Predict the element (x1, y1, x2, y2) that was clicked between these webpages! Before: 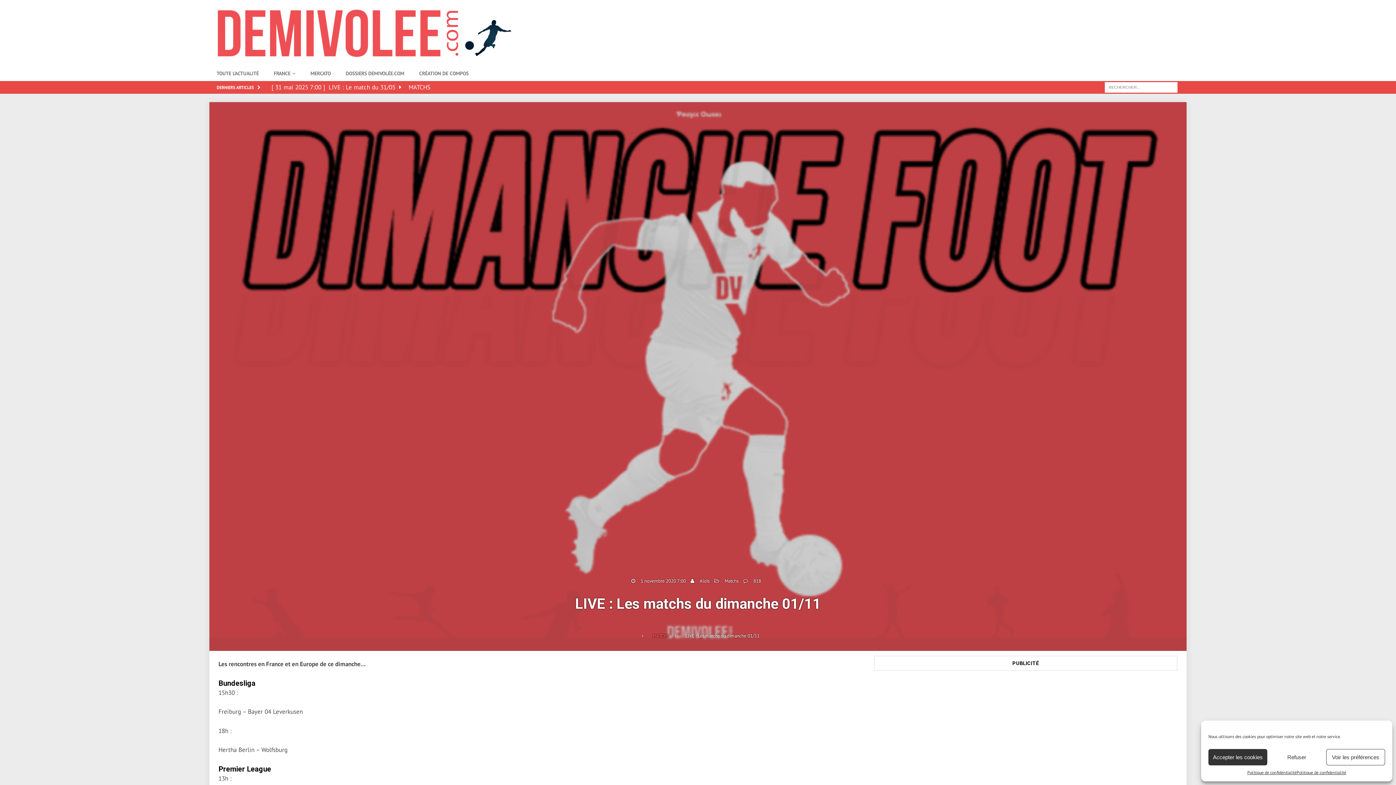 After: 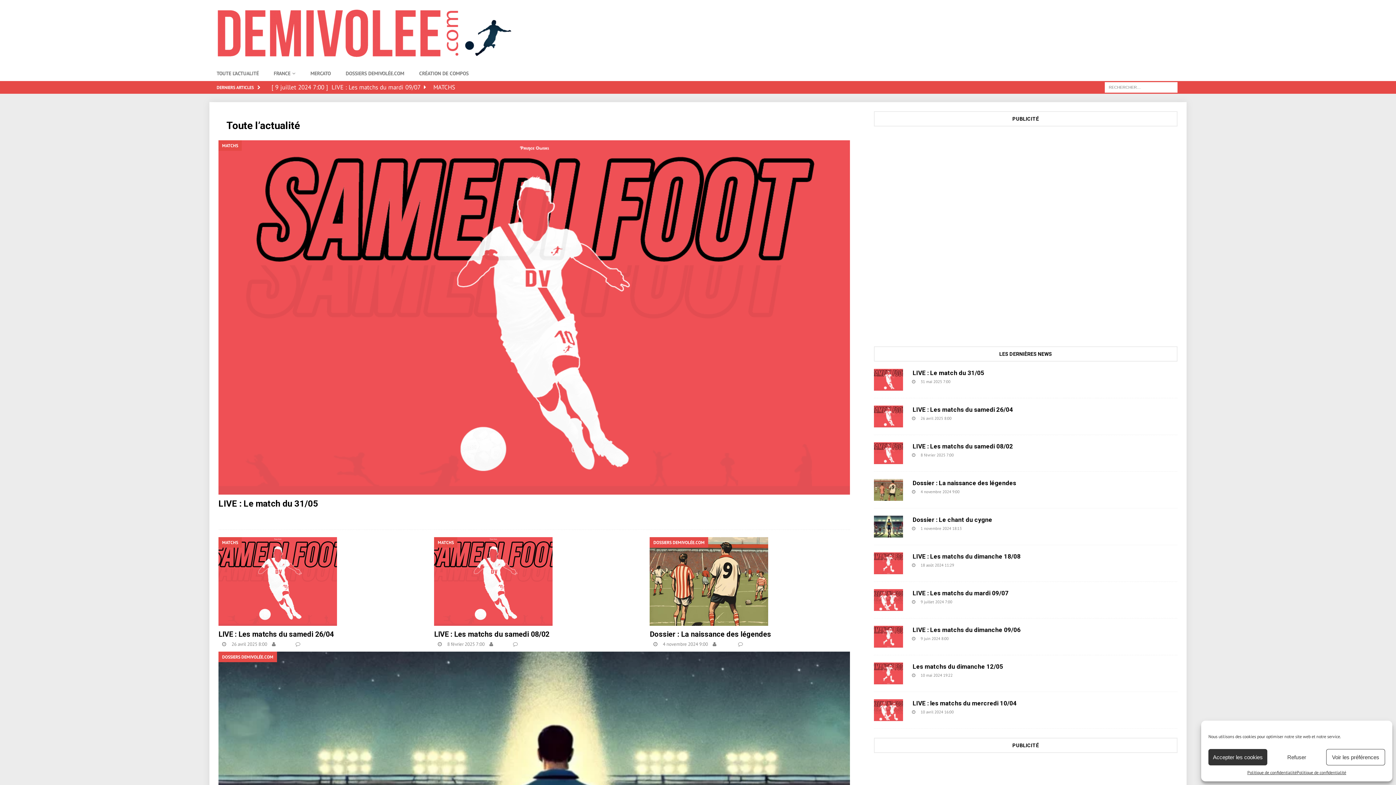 Action: label: TOUTE L’ACTUALITÉ bbox: (209, 65, 266, 80)